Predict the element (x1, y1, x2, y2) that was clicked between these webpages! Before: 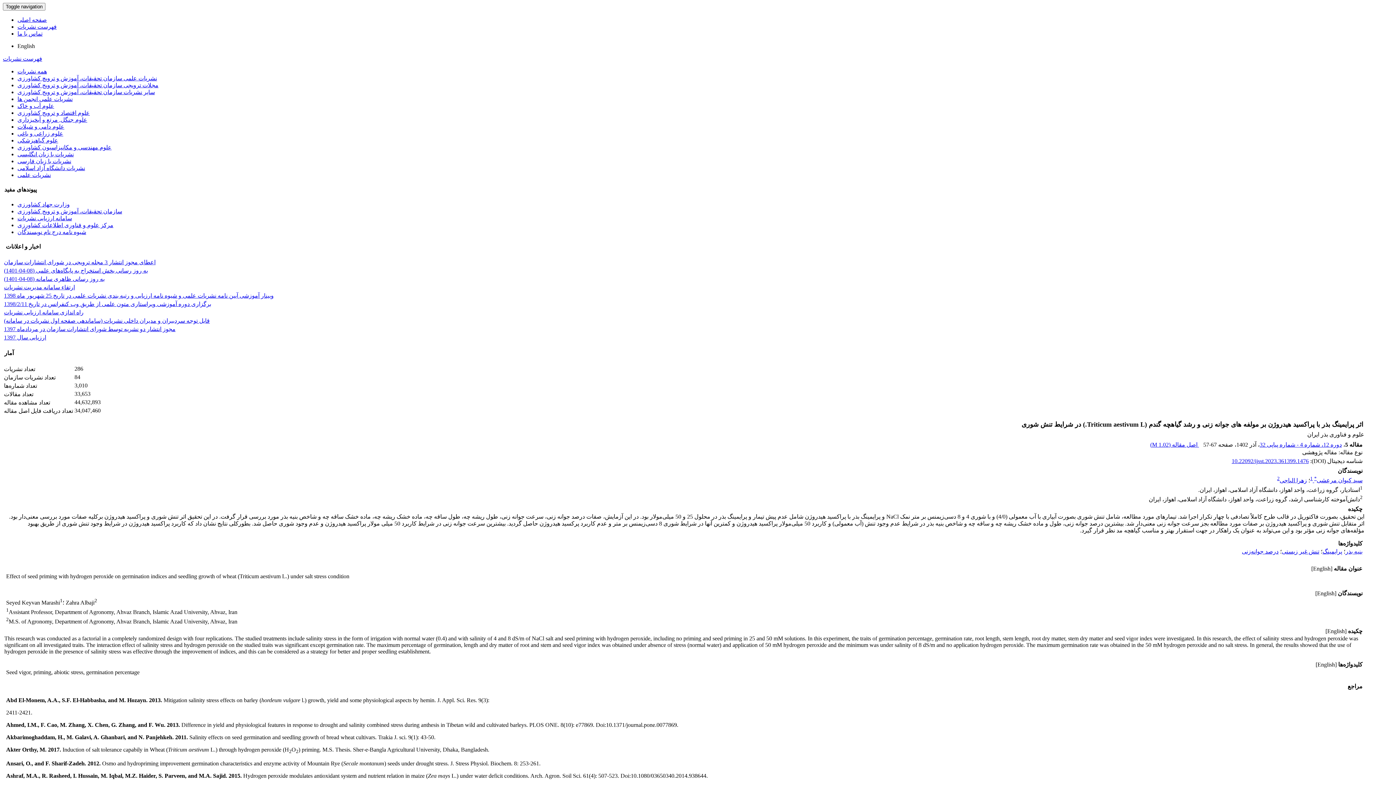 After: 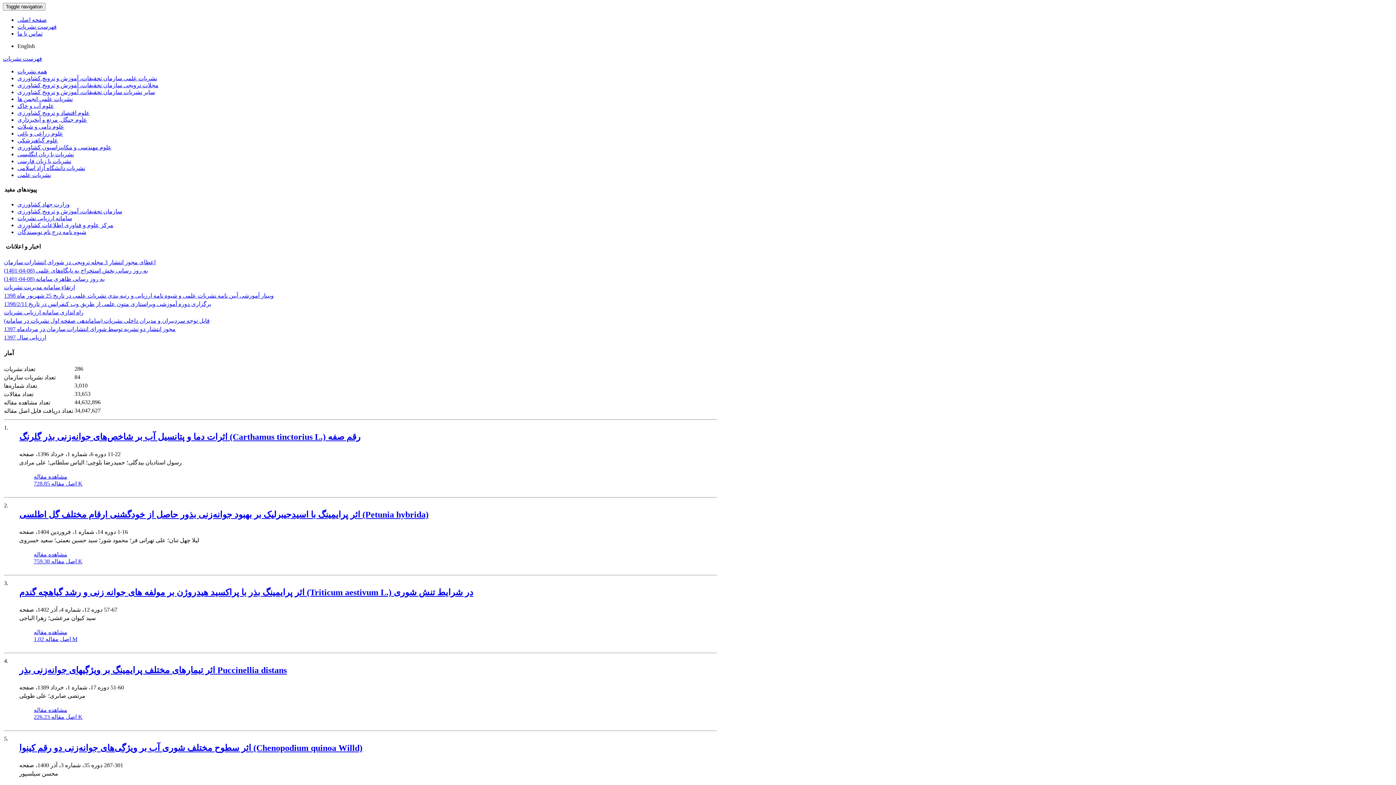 Action: label: درصد جوانه‌زنی bbox: (1242, 548, 1278, 554)